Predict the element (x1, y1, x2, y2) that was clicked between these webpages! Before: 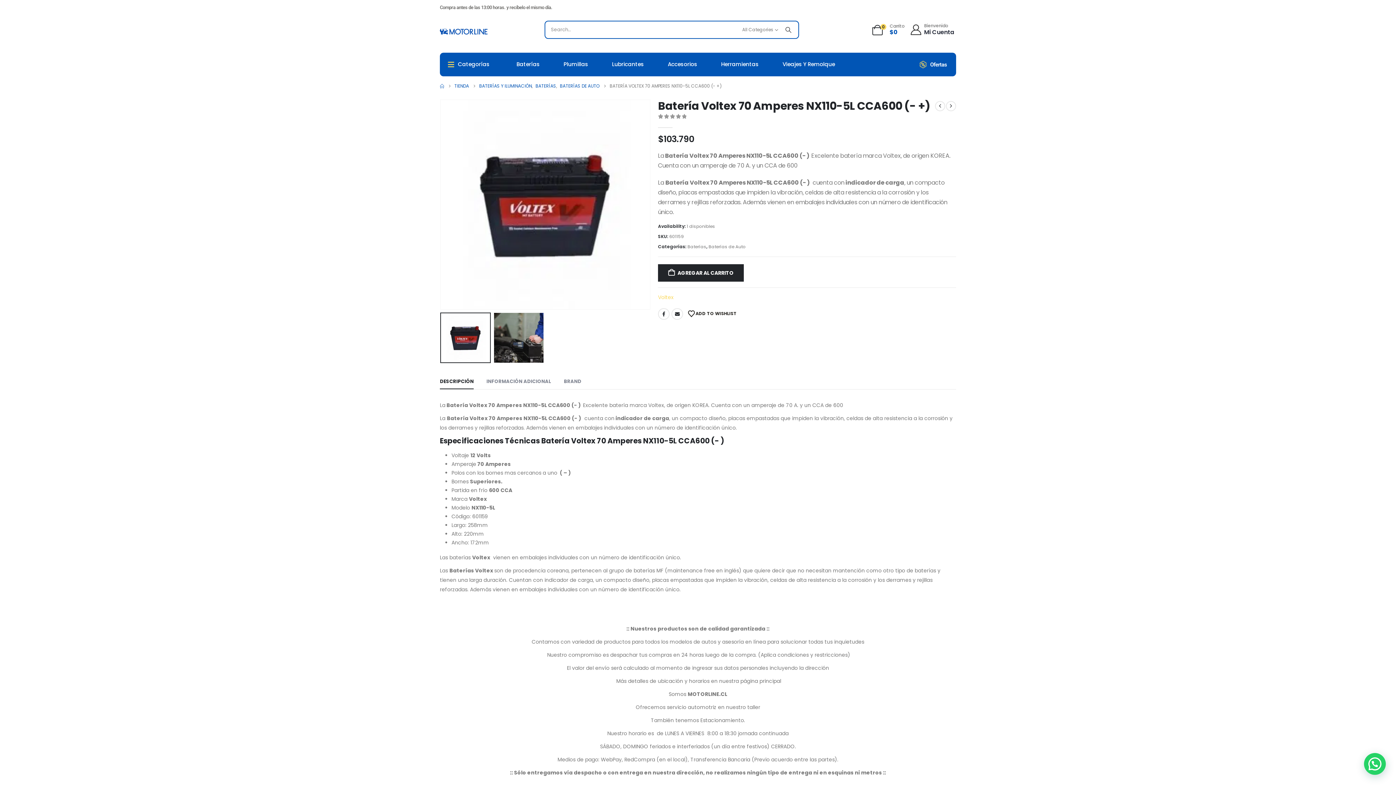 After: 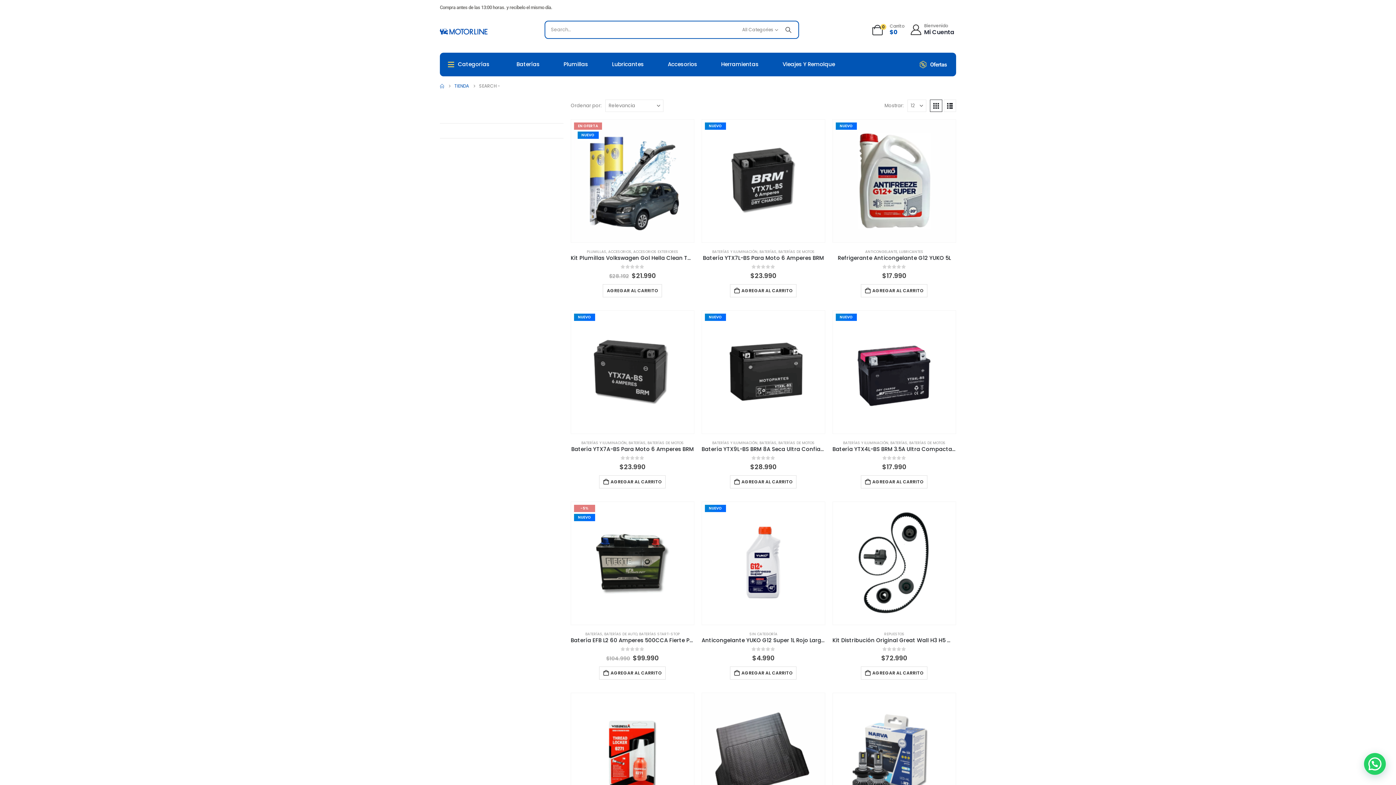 Action: label: Search bbox: (778, 21, 798, 38)